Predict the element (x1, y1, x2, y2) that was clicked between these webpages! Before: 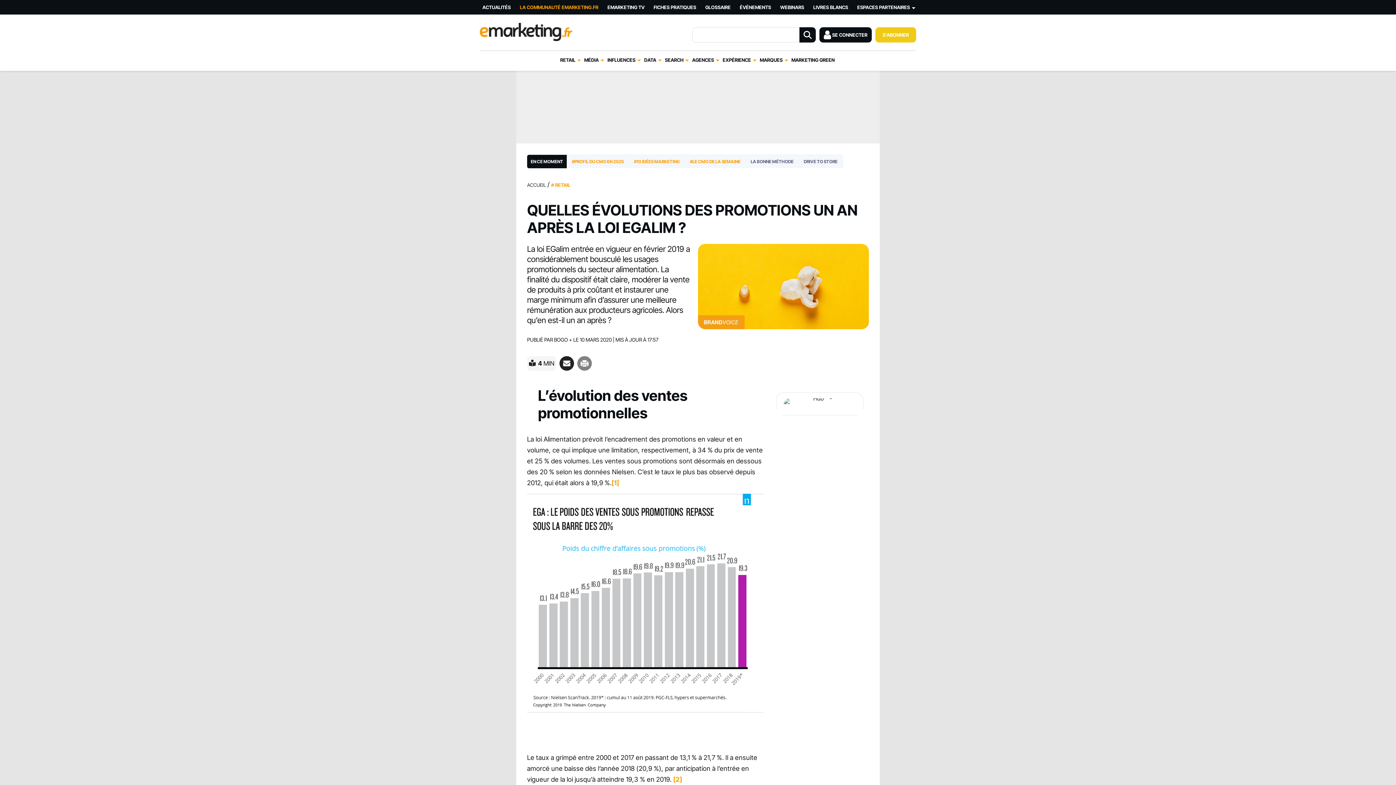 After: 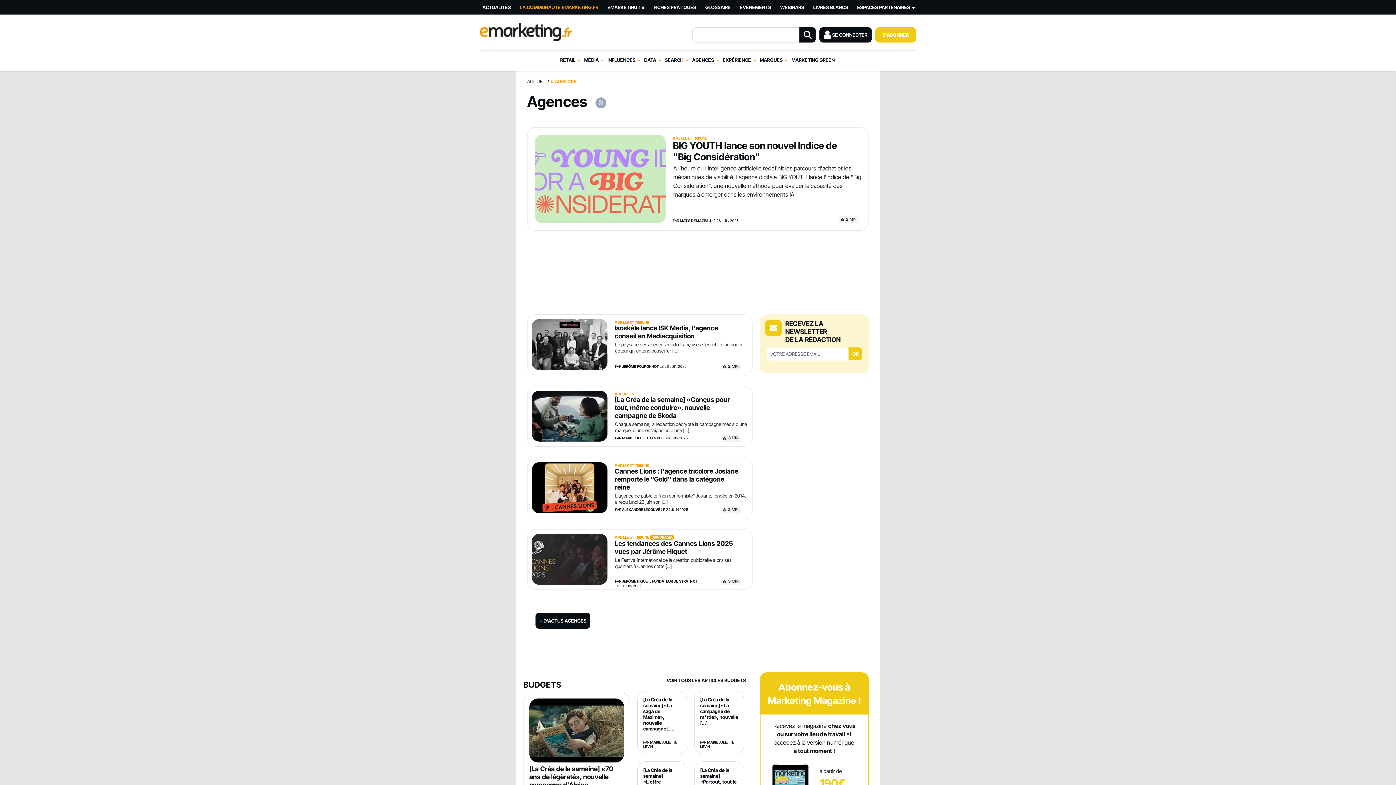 Action: bbox: (692, 50, 714, 69) label: AGENCES